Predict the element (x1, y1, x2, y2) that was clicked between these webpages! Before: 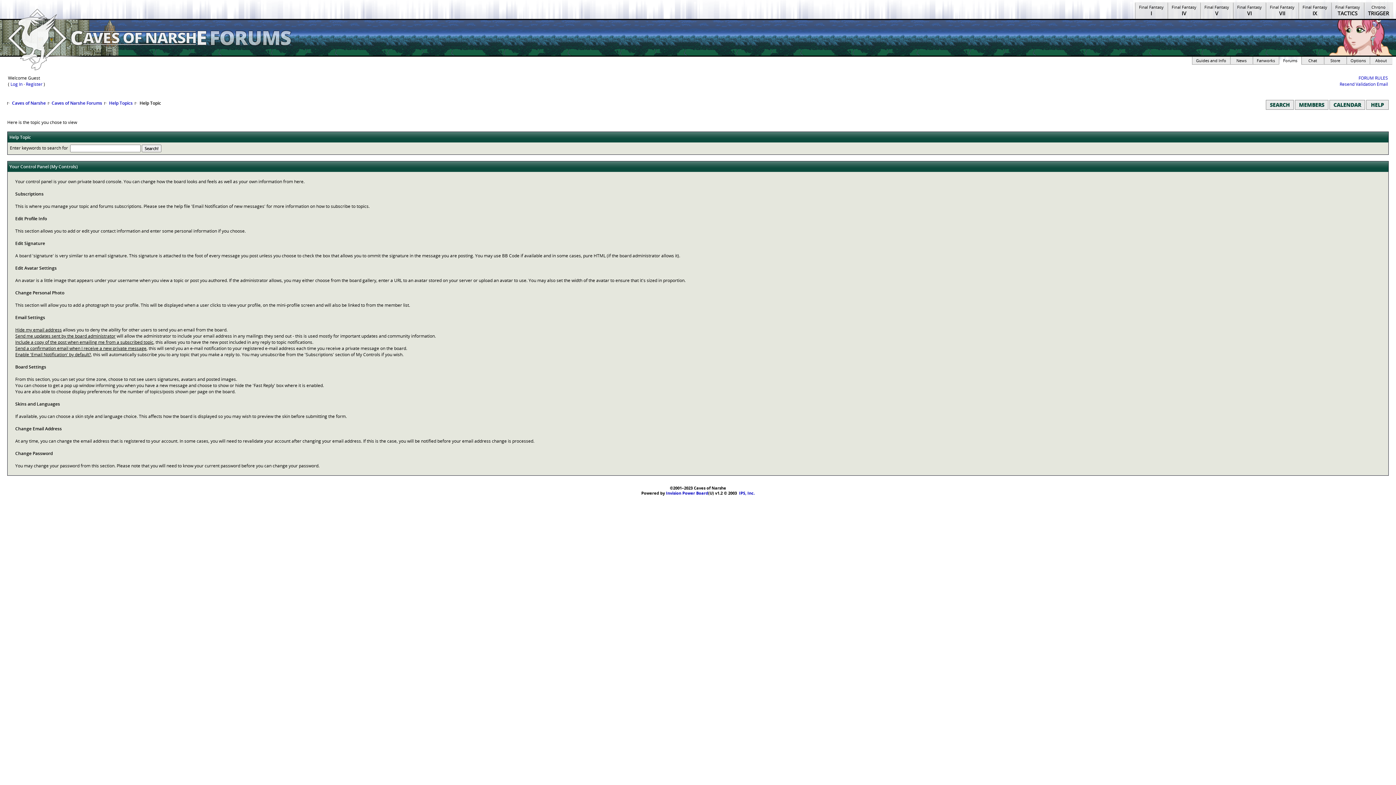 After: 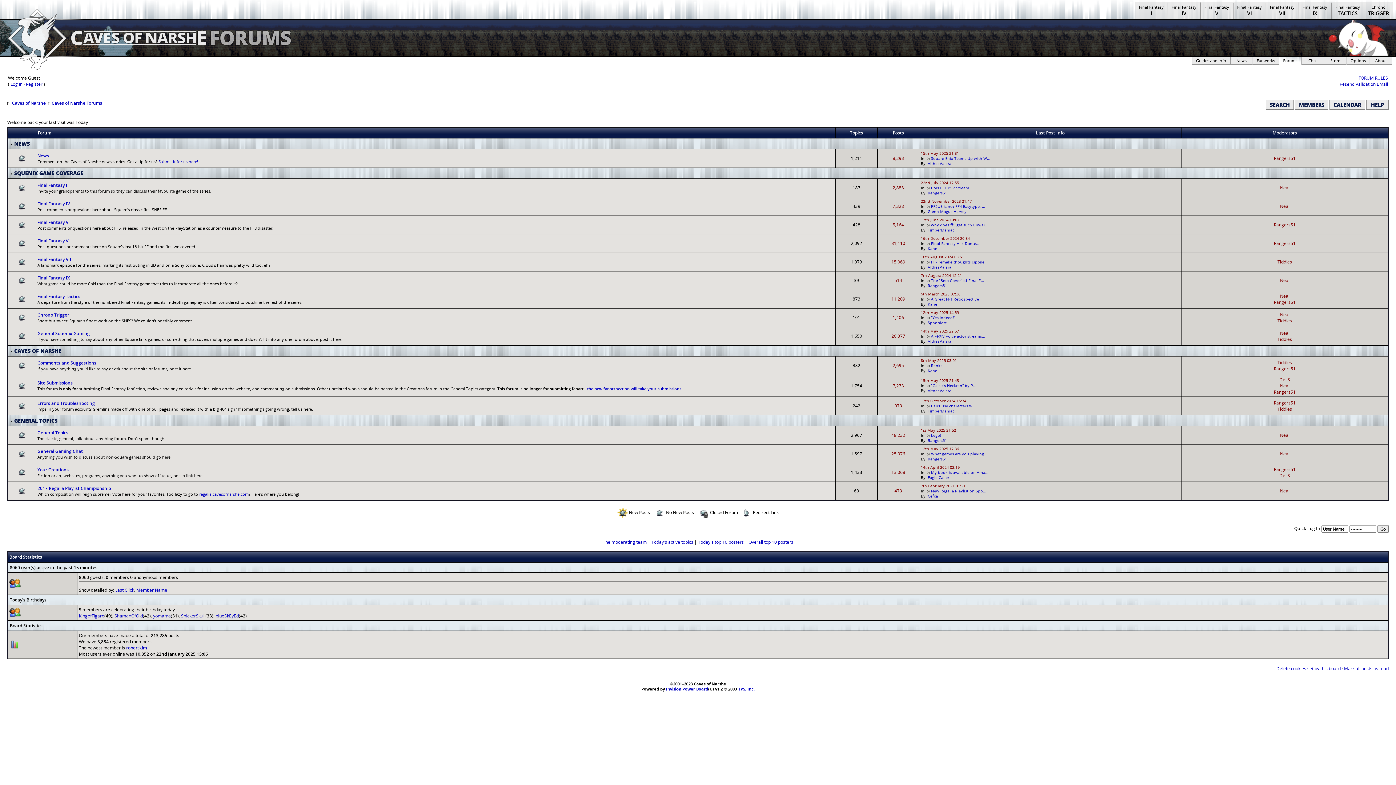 Action: bbox: (209, 19, 309, 55) label: FORUMS